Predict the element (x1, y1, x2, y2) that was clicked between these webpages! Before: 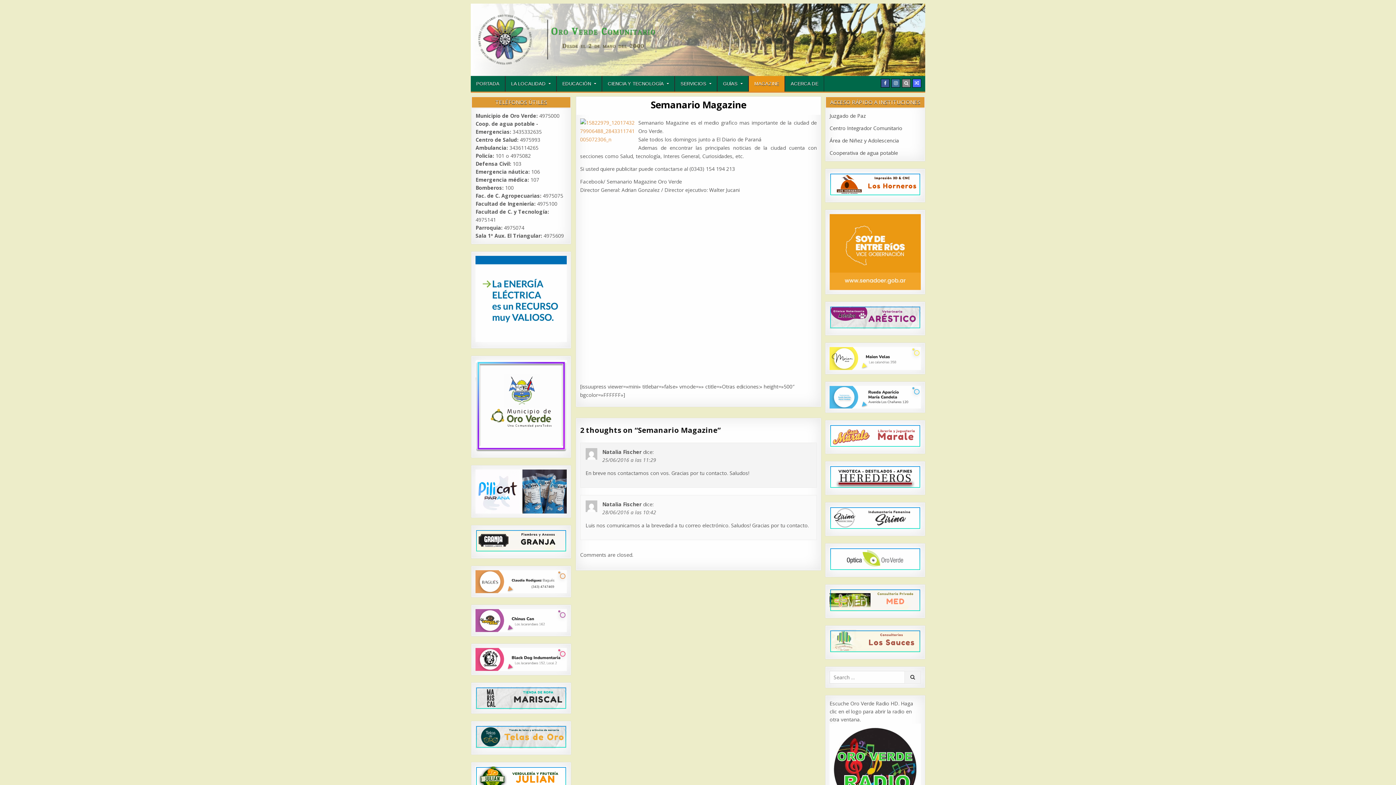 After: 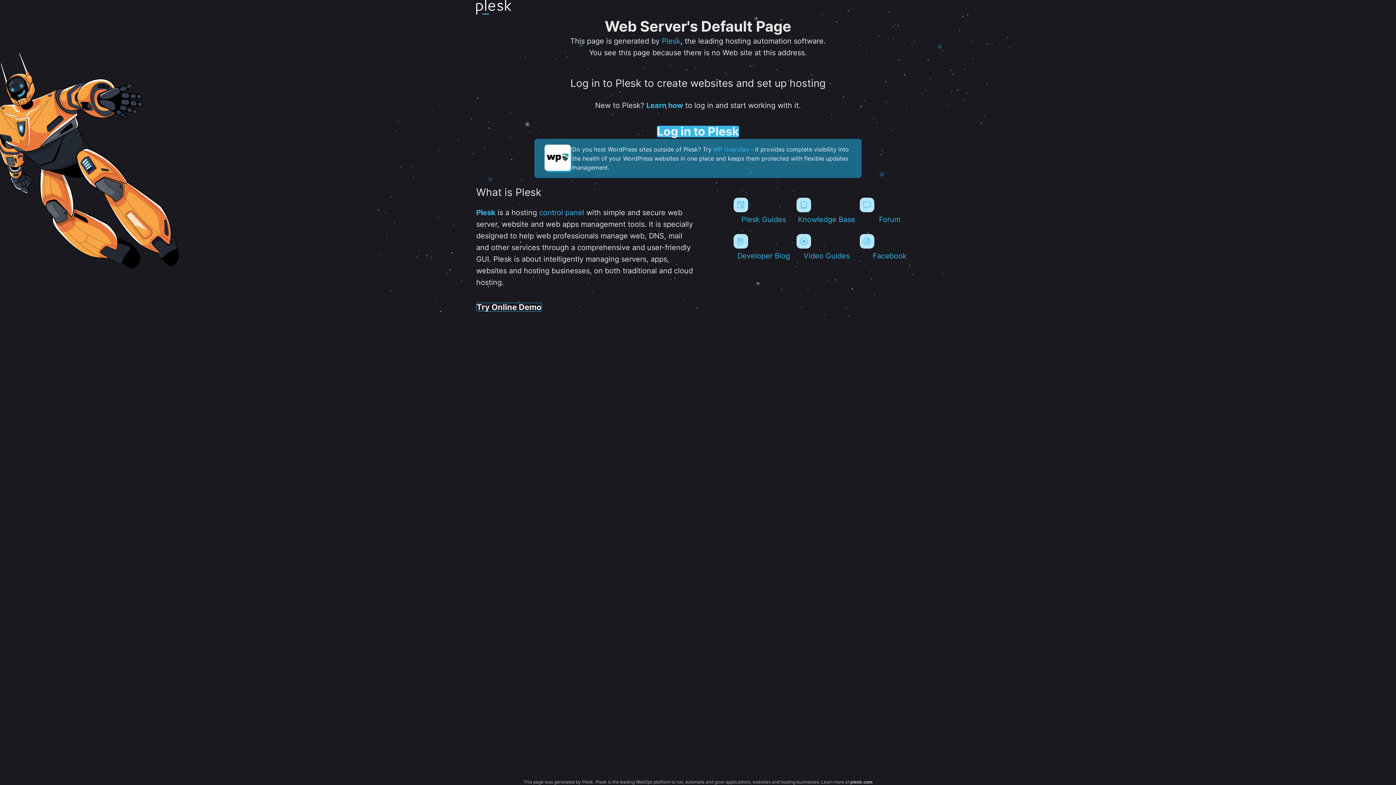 Action: bbox: (475, 648, 567, 671)